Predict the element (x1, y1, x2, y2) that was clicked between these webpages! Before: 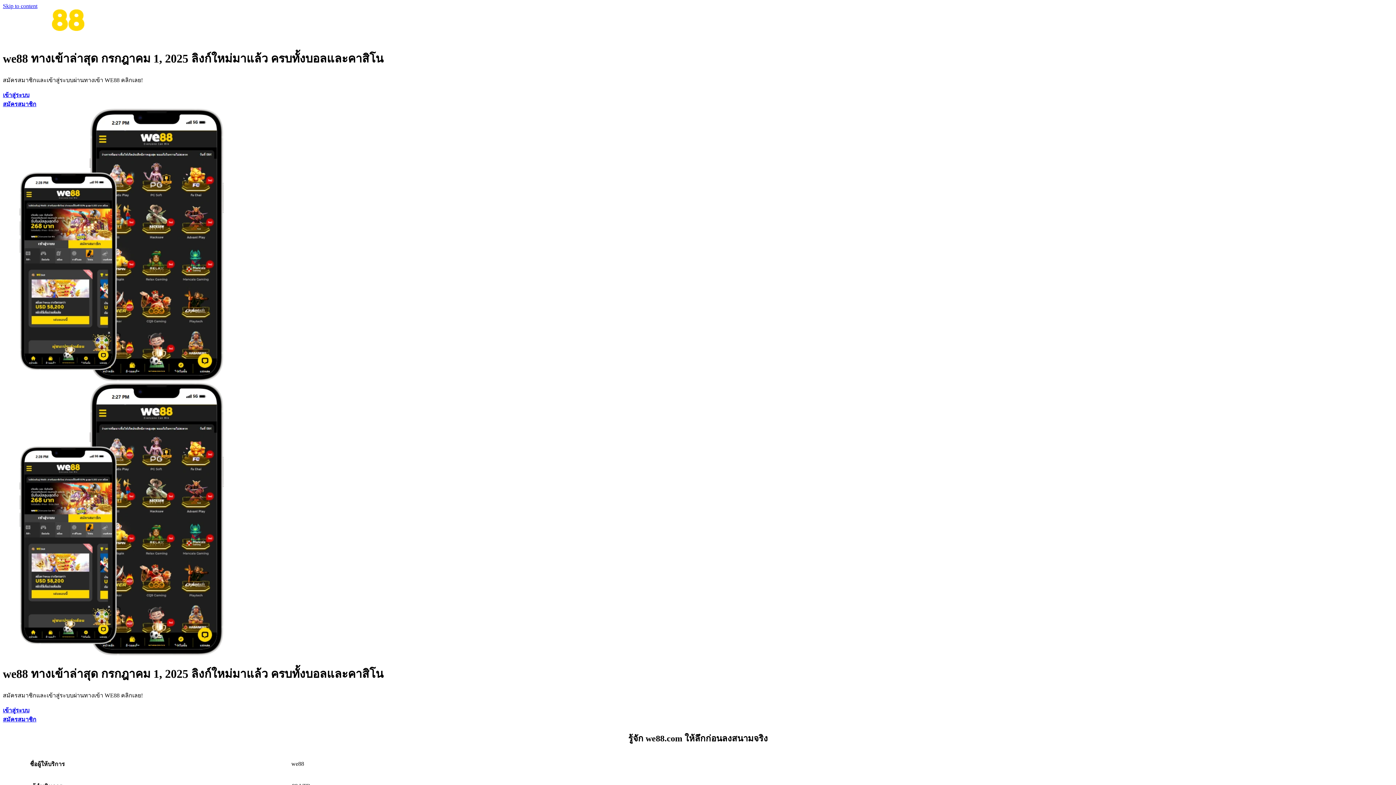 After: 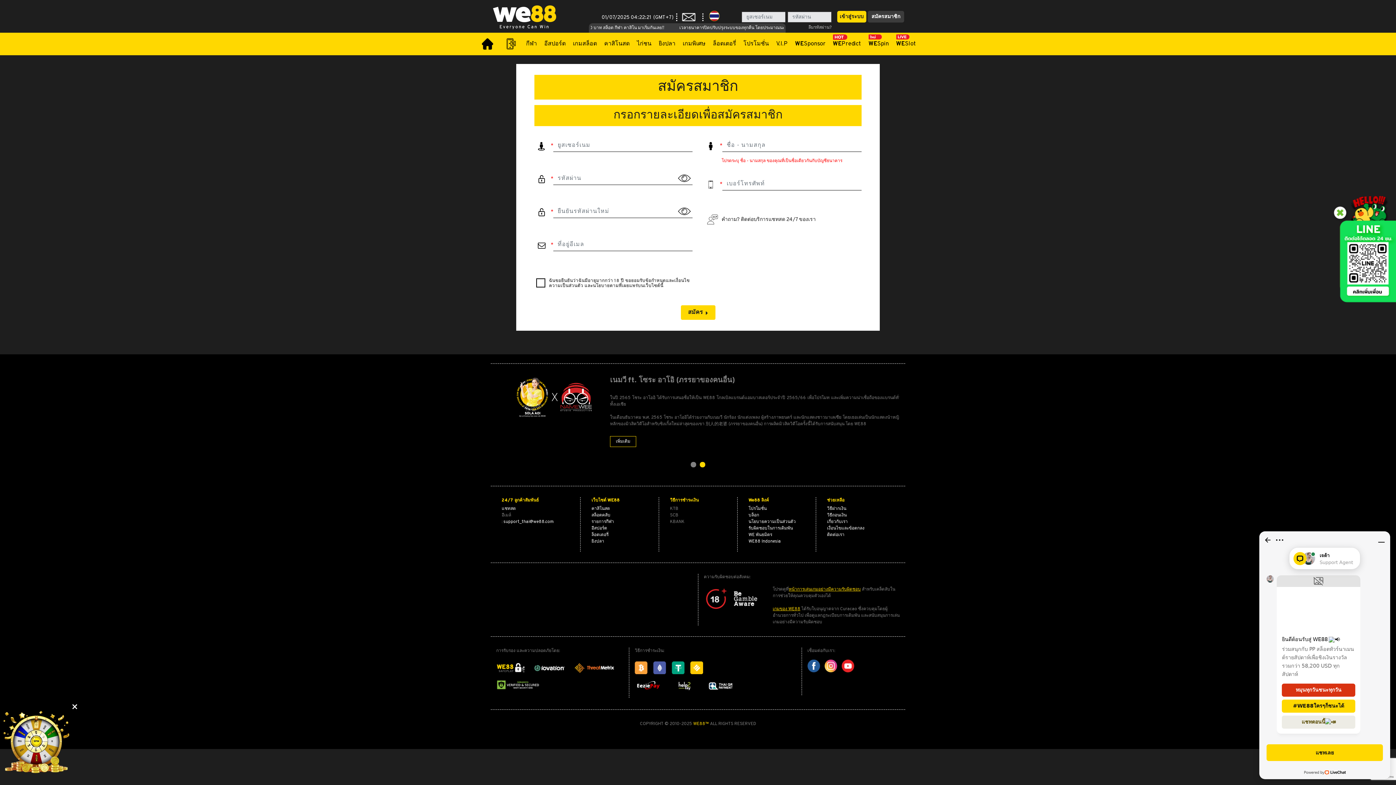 Action: label: สมัครสมาชิก bbox: (2, 101, 36, 107)